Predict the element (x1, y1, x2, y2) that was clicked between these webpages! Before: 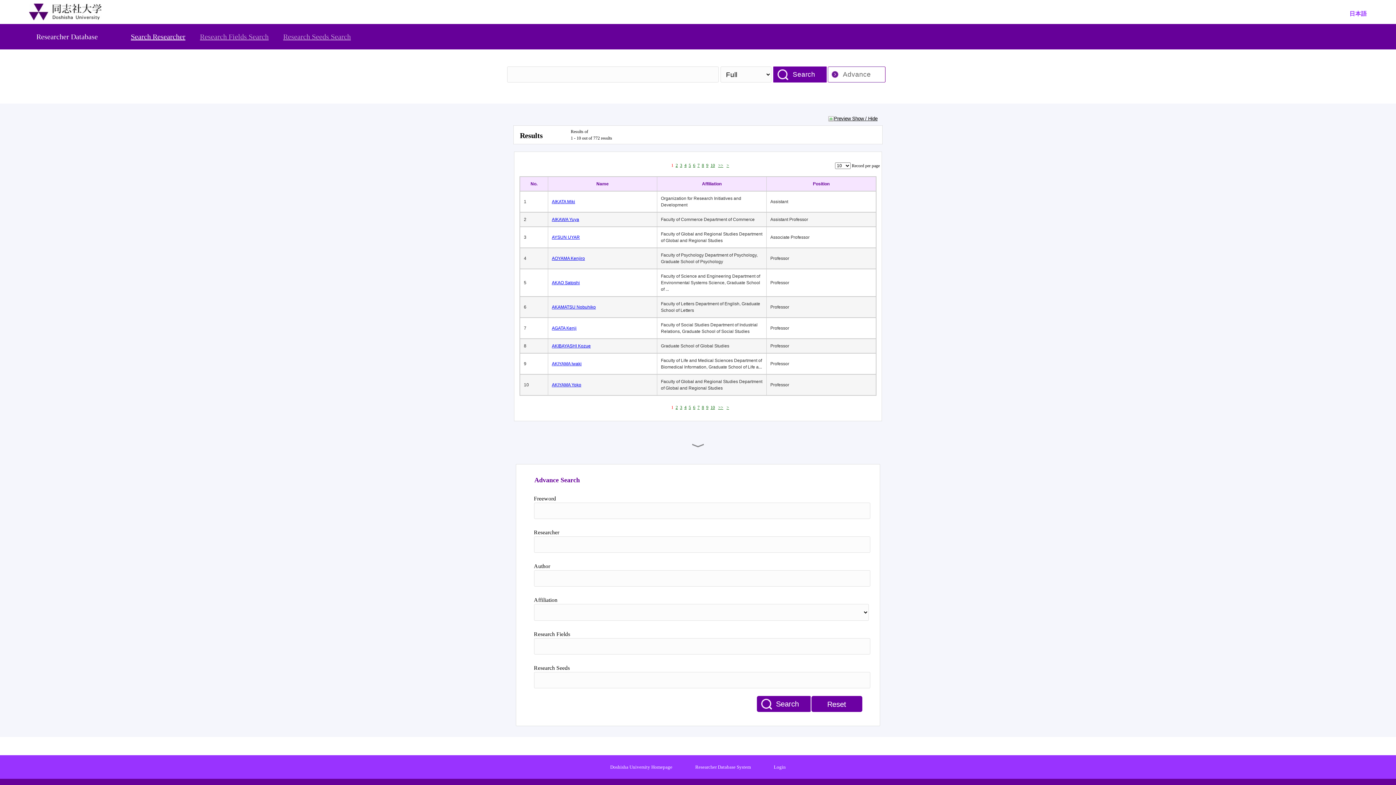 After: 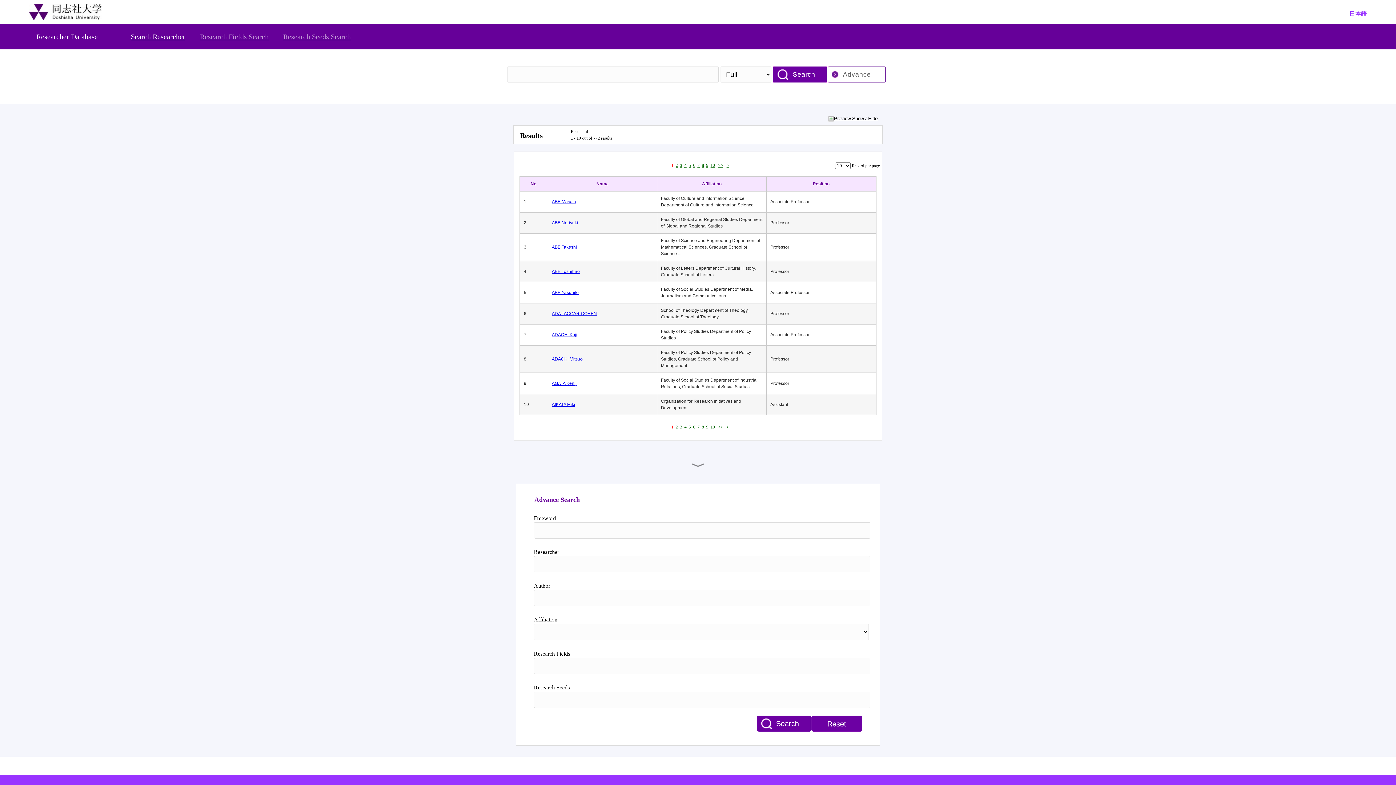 Action: label: Name bbox: (552, 180, 653, 187)